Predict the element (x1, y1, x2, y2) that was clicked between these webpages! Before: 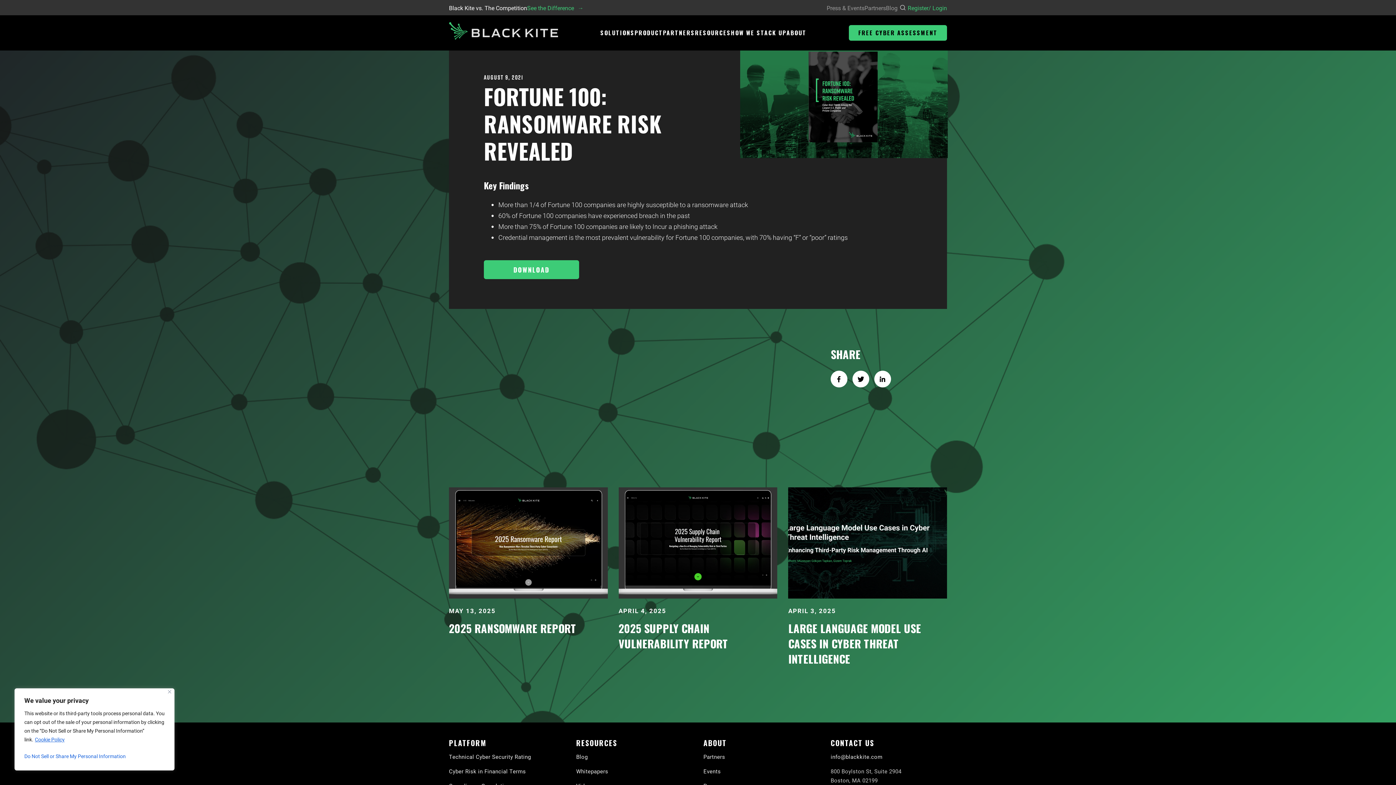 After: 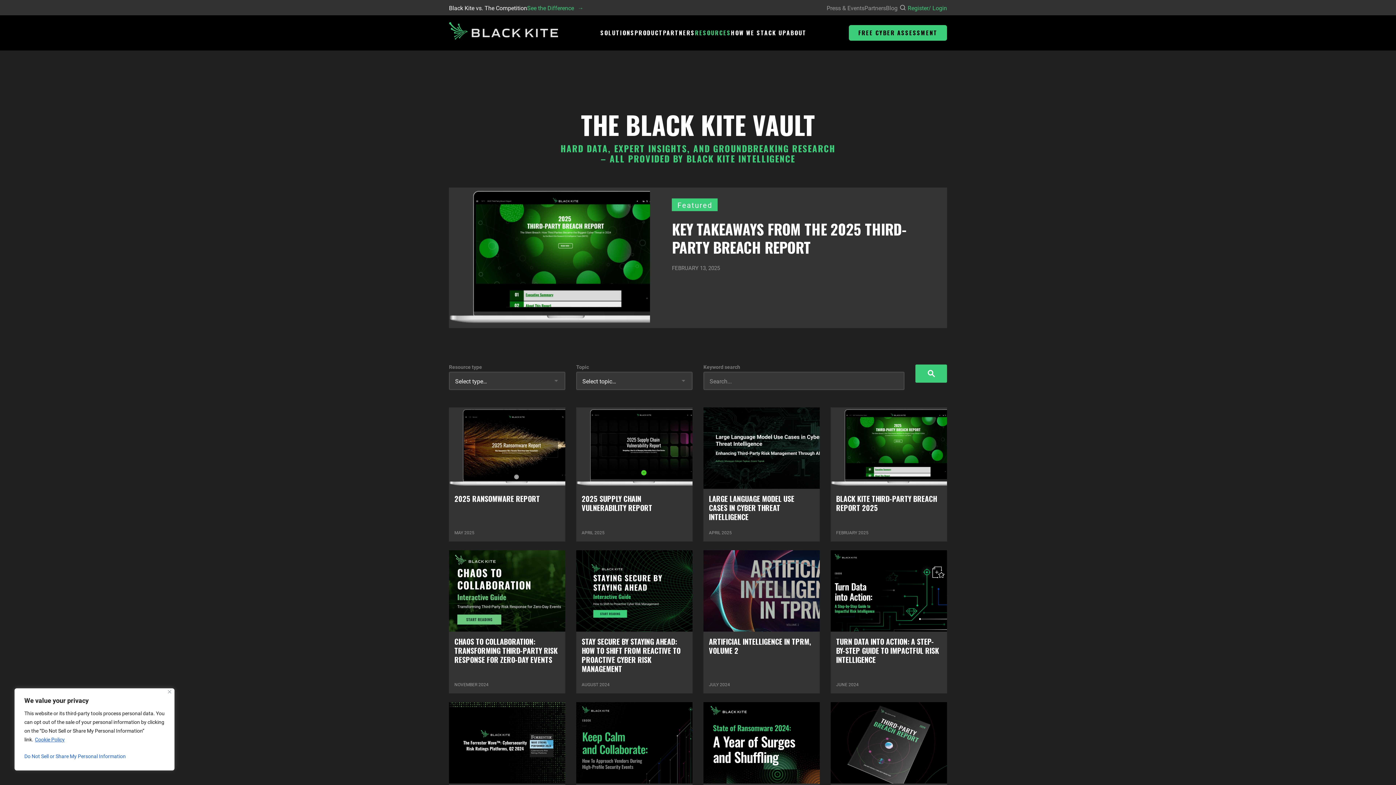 Action: label: RESOURCES bbox: (695, 15, 731, 50)